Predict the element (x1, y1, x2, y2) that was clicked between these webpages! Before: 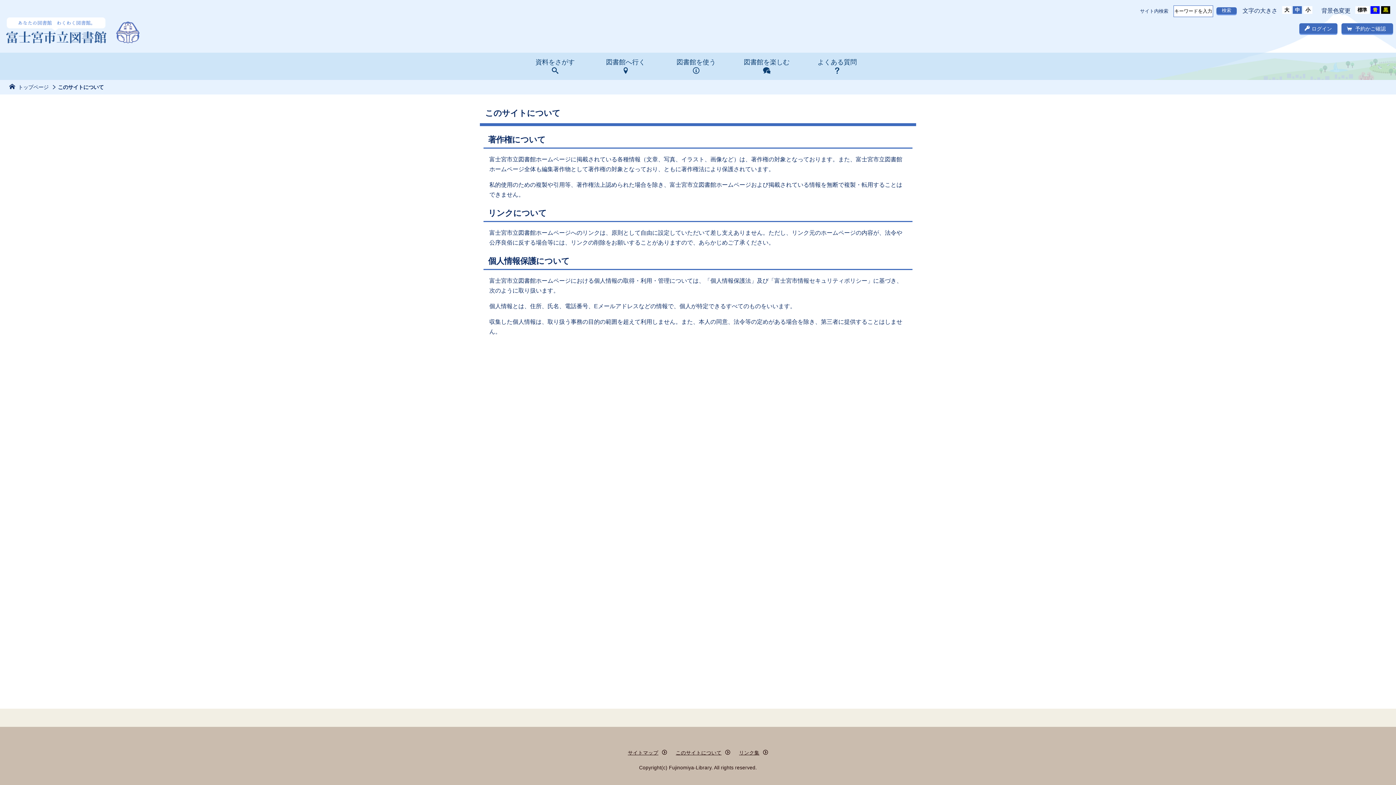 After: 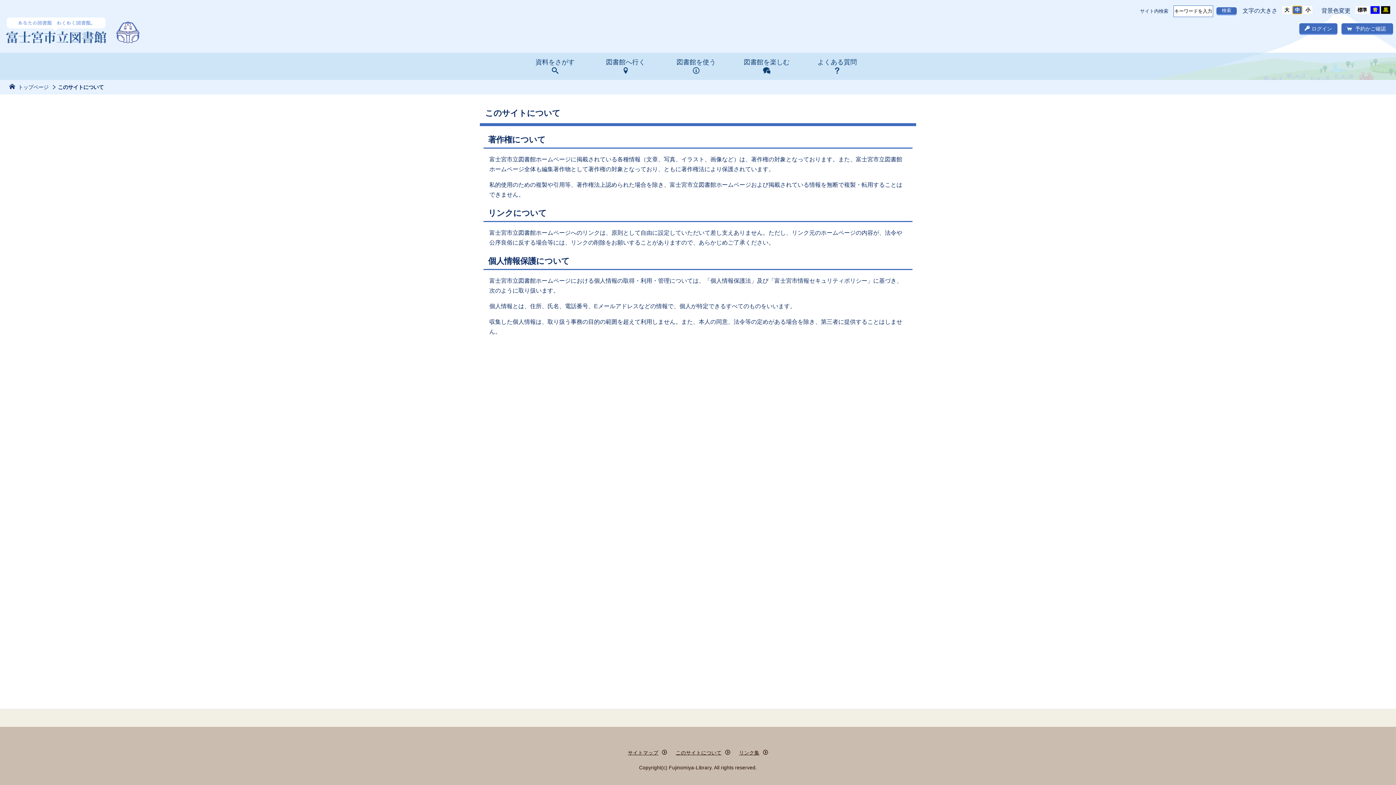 Action: bbox: (1293, 6, 1302, 13) label: 中